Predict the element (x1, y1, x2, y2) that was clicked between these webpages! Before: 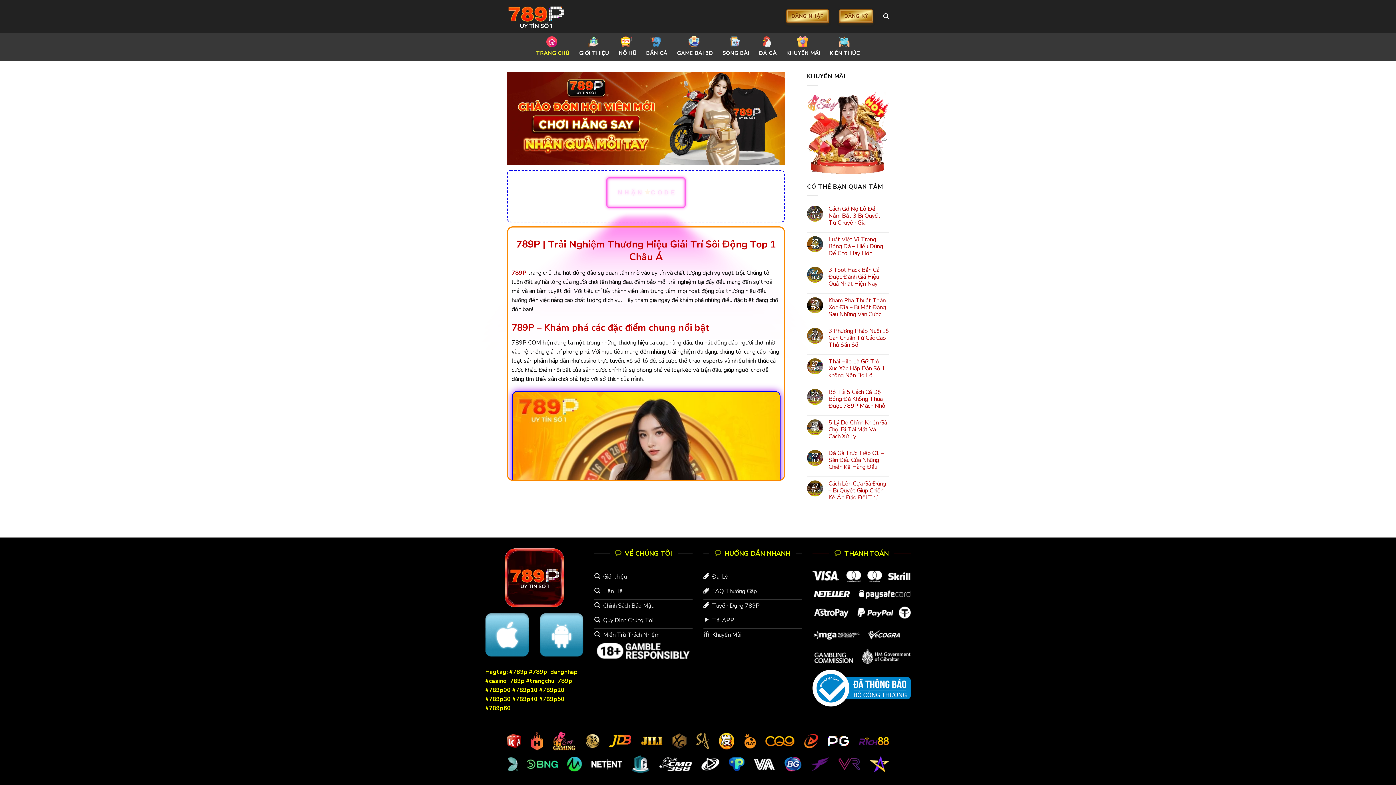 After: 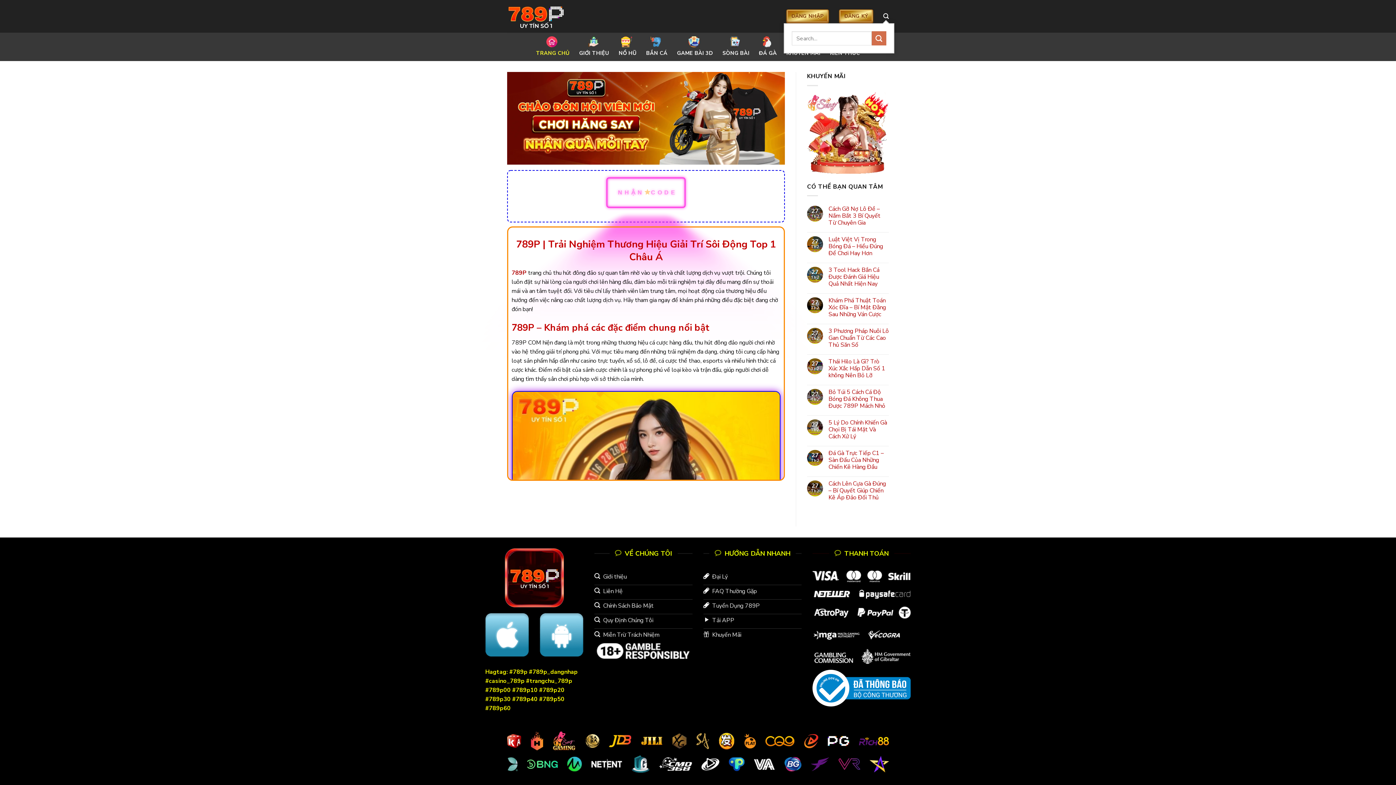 Action: bbox: (883, 9, 889, 23) label: Search